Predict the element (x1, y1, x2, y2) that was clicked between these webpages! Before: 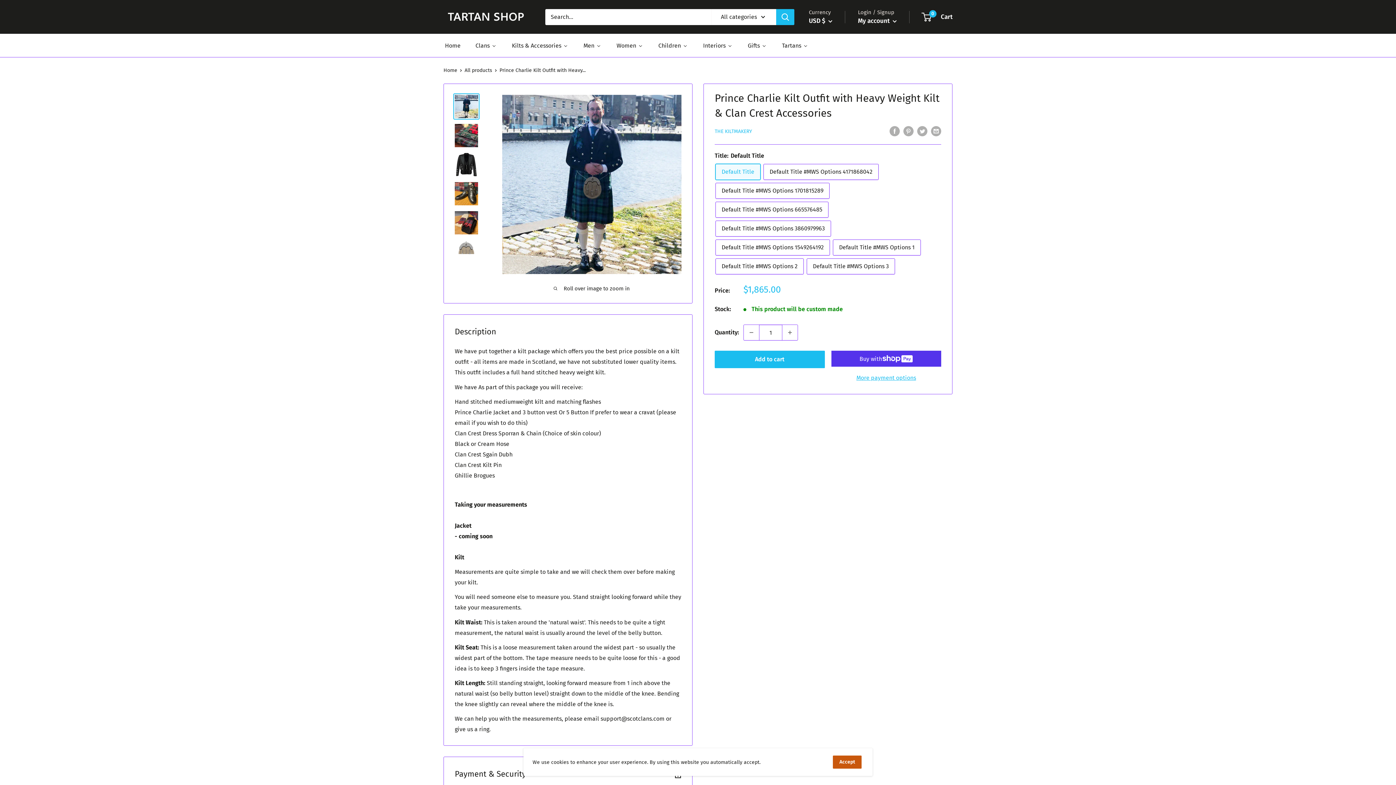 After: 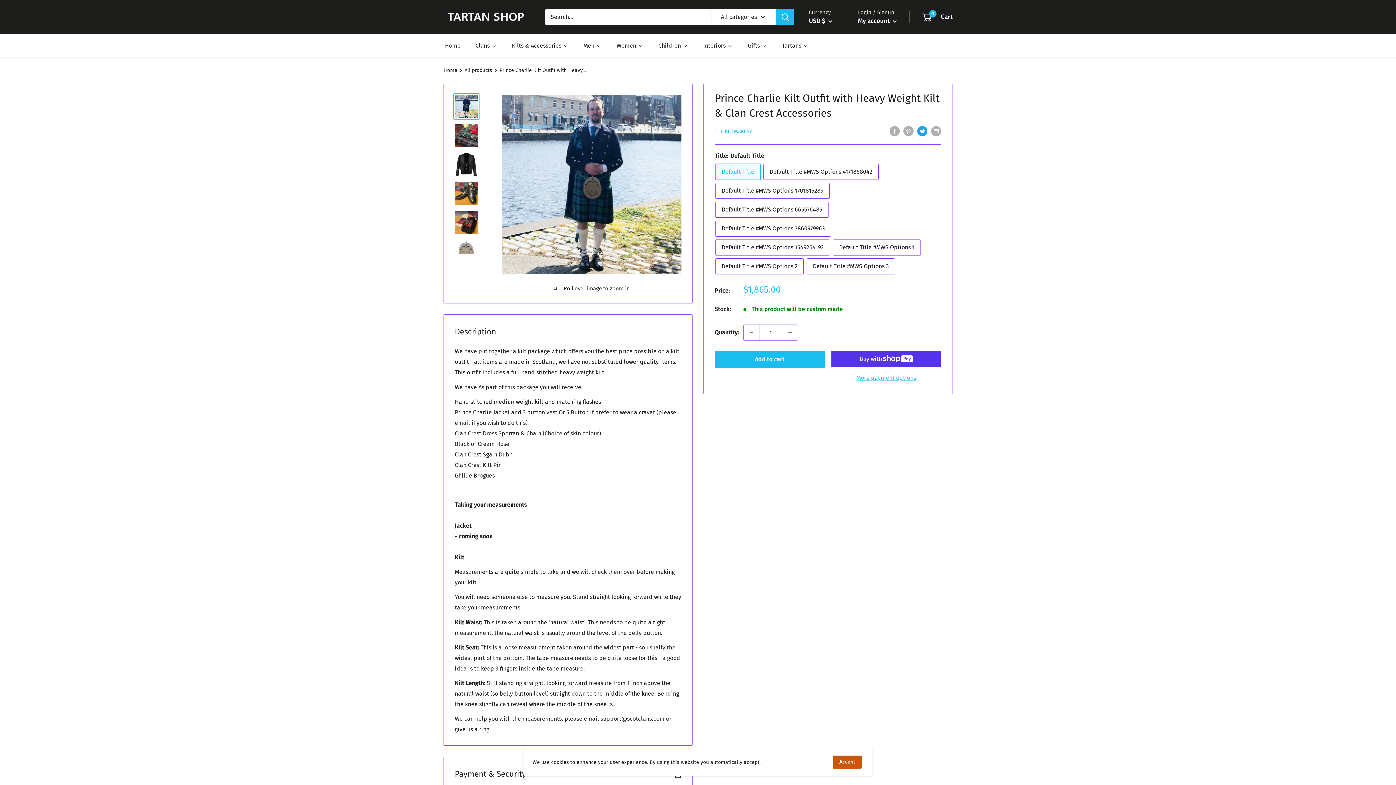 Action: bbox: (917, 125, 927, 136) label: Tweet on Twitter